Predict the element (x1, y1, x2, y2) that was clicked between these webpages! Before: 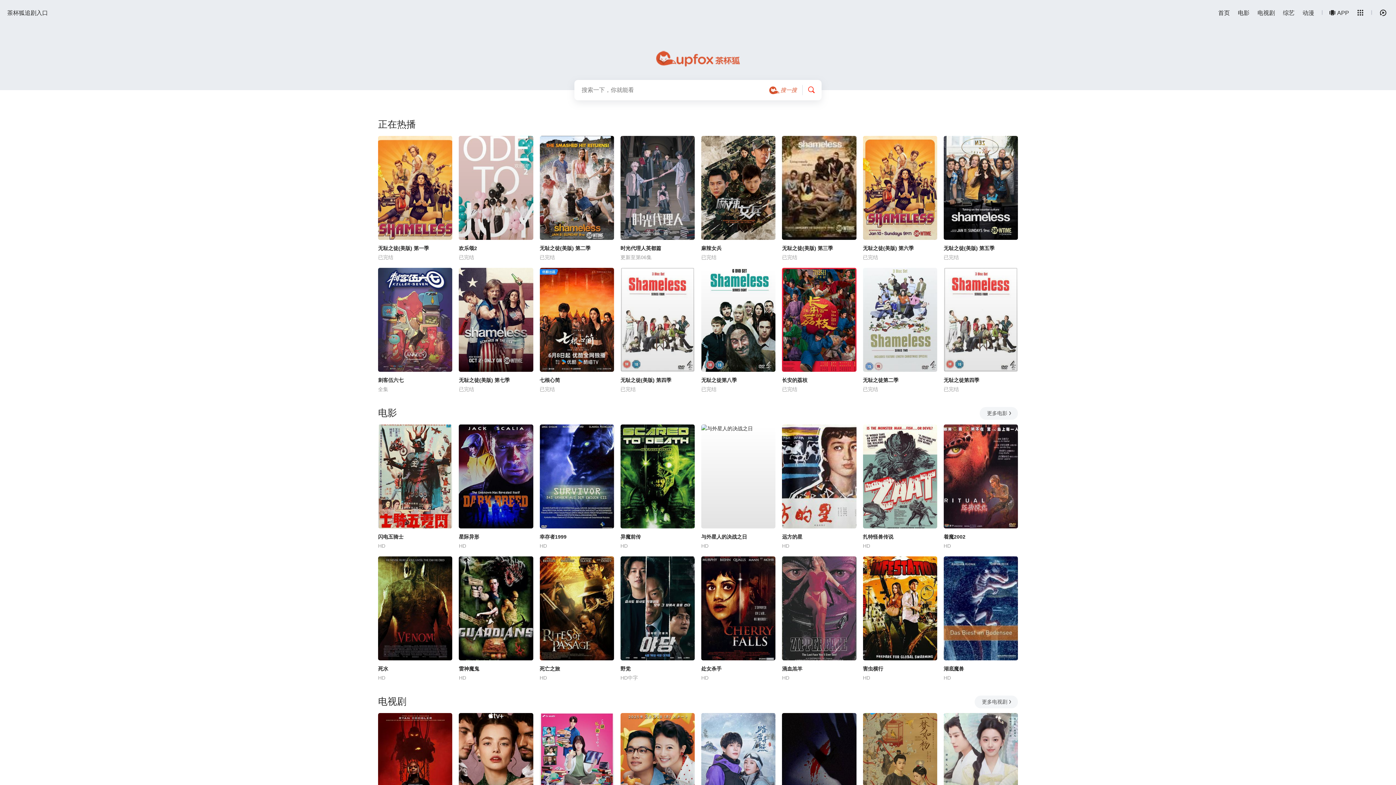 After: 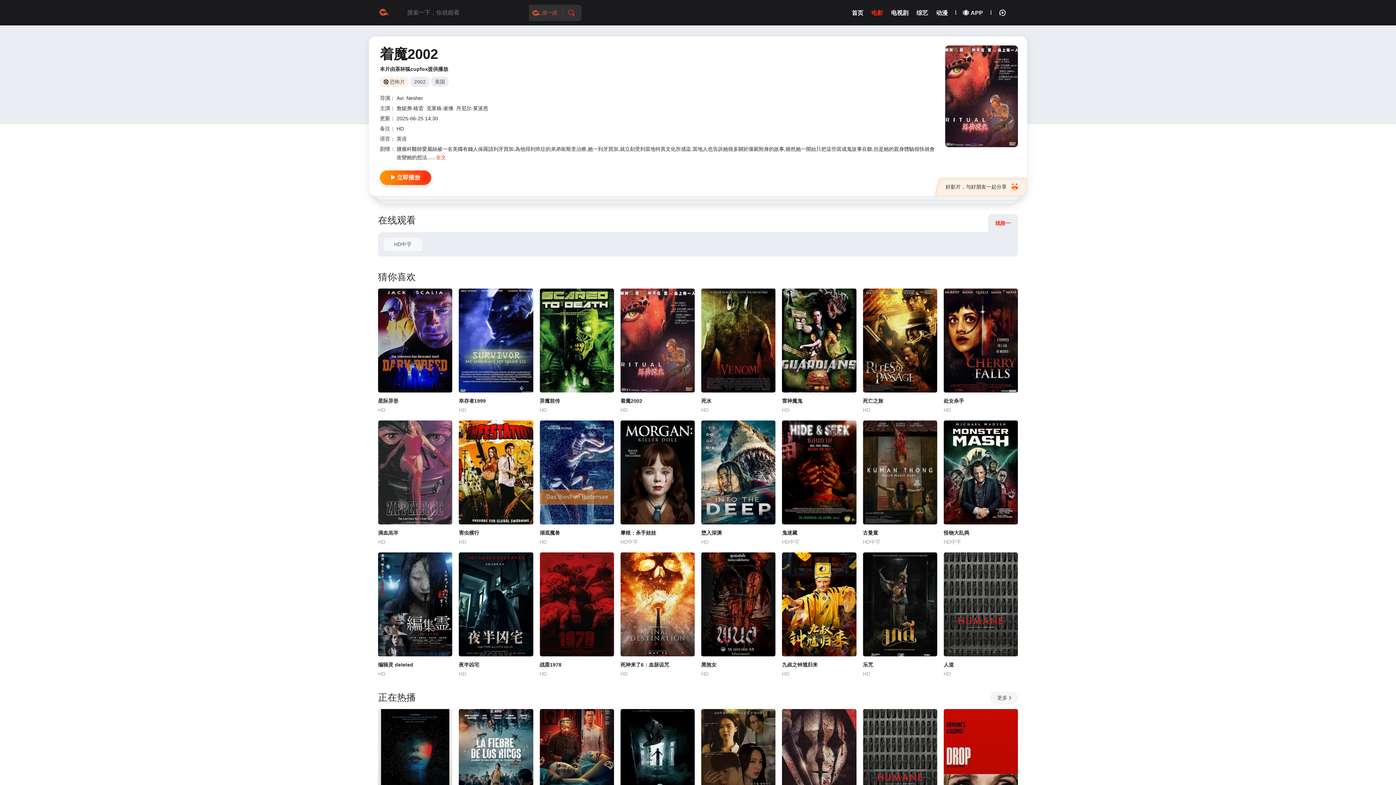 Action: bbox: (943, 533, 1018, 541) label: 着魔2002